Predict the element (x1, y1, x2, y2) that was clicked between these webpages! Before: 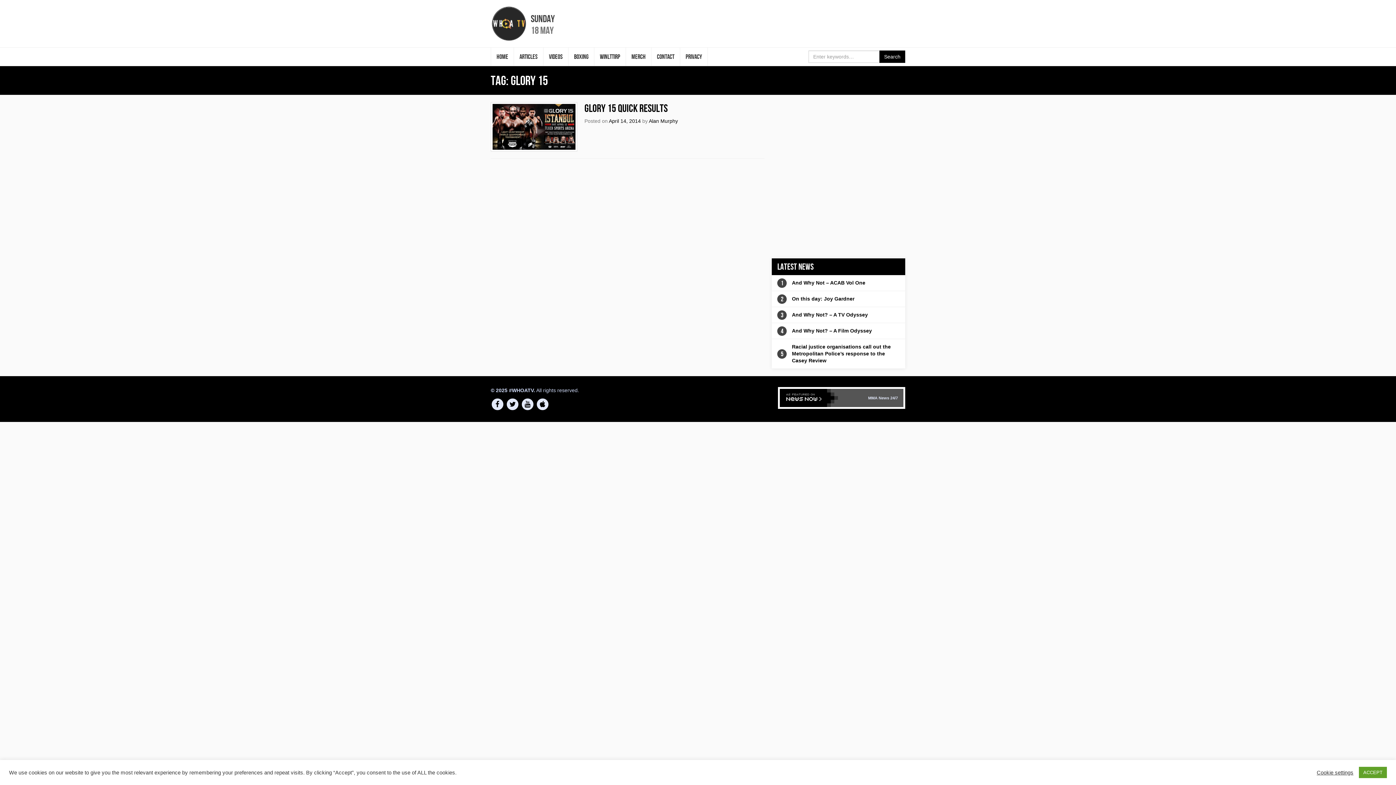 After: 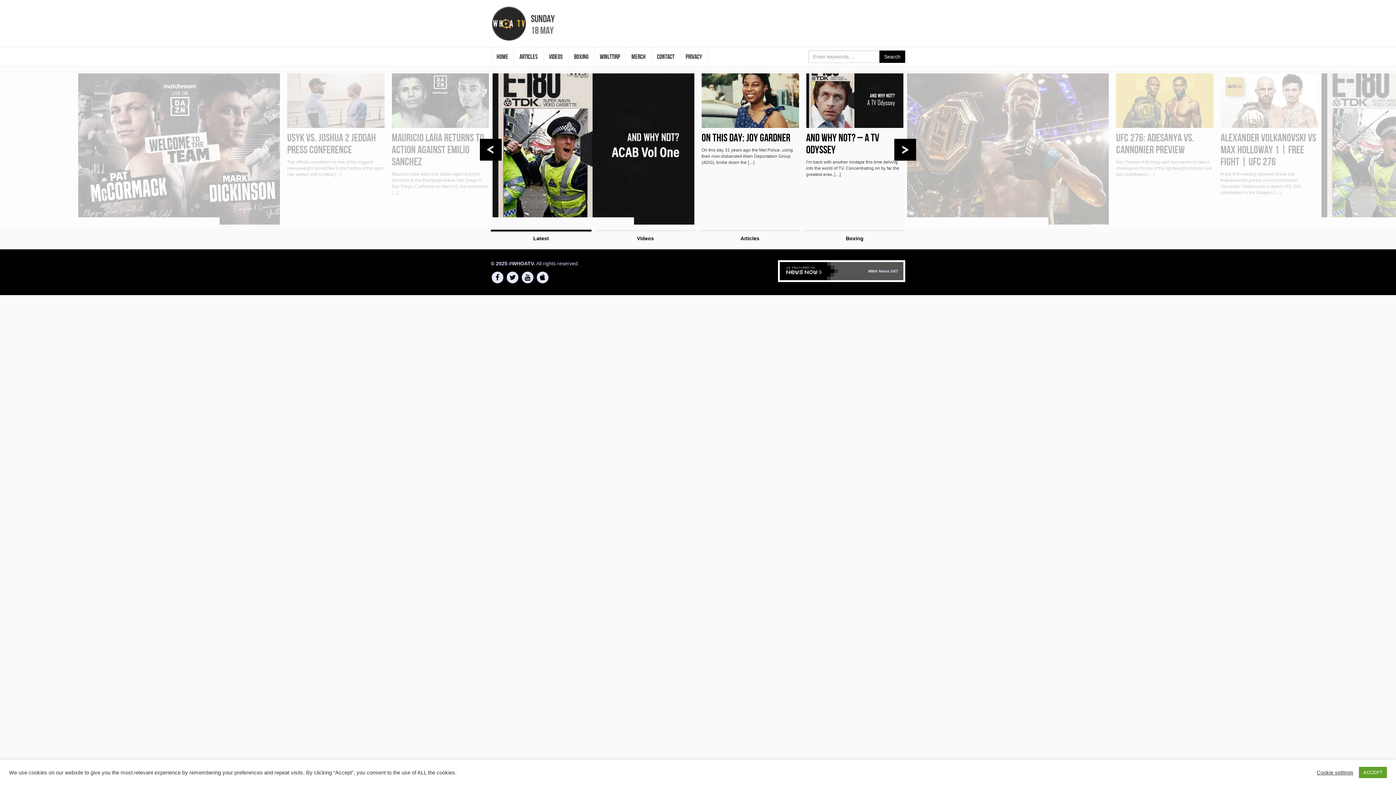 Action: label: #WHOATV bbox: (490, 5, 527, 41)